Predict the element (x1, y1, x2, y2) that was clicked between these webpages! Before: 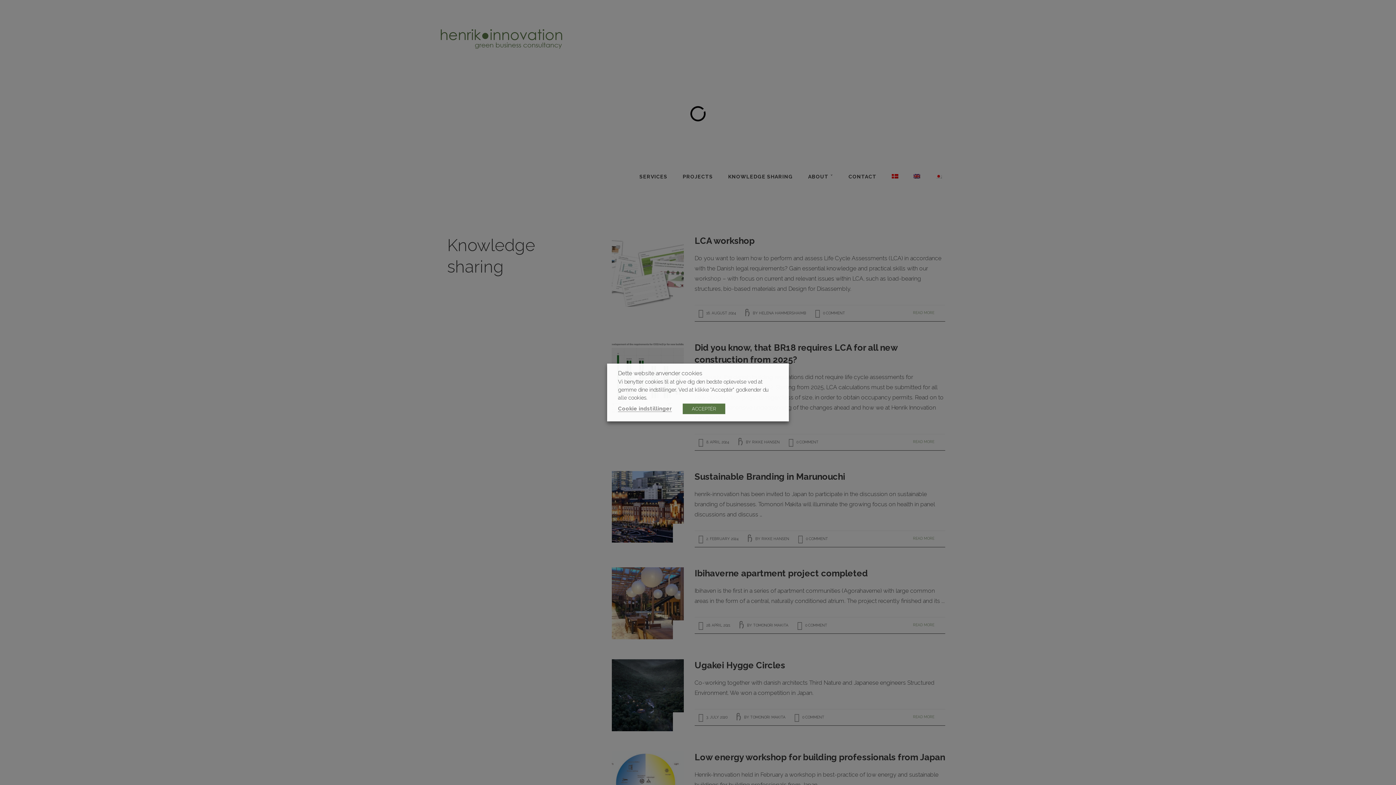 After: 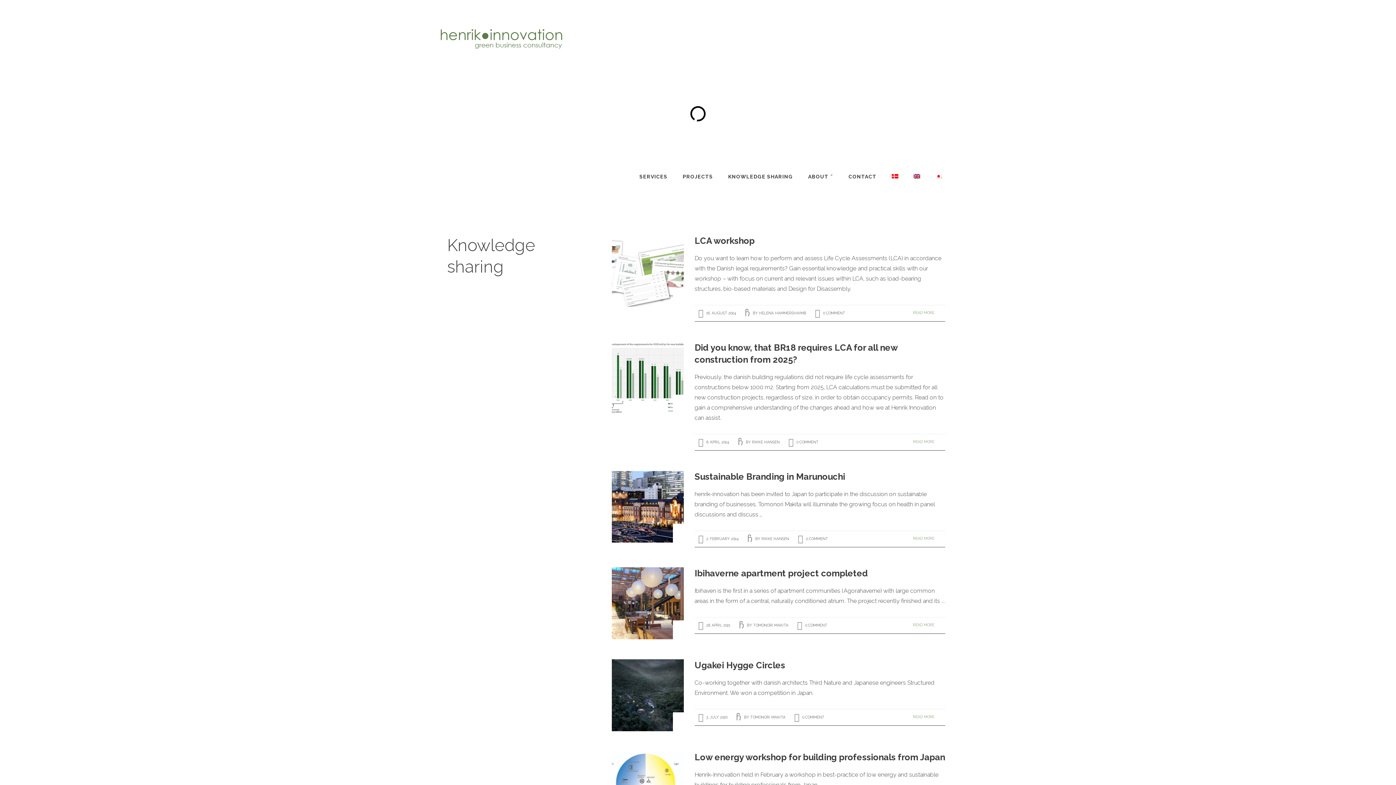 Action: bbox: (682, 403, 725, 414) label: ACCEPTÉR